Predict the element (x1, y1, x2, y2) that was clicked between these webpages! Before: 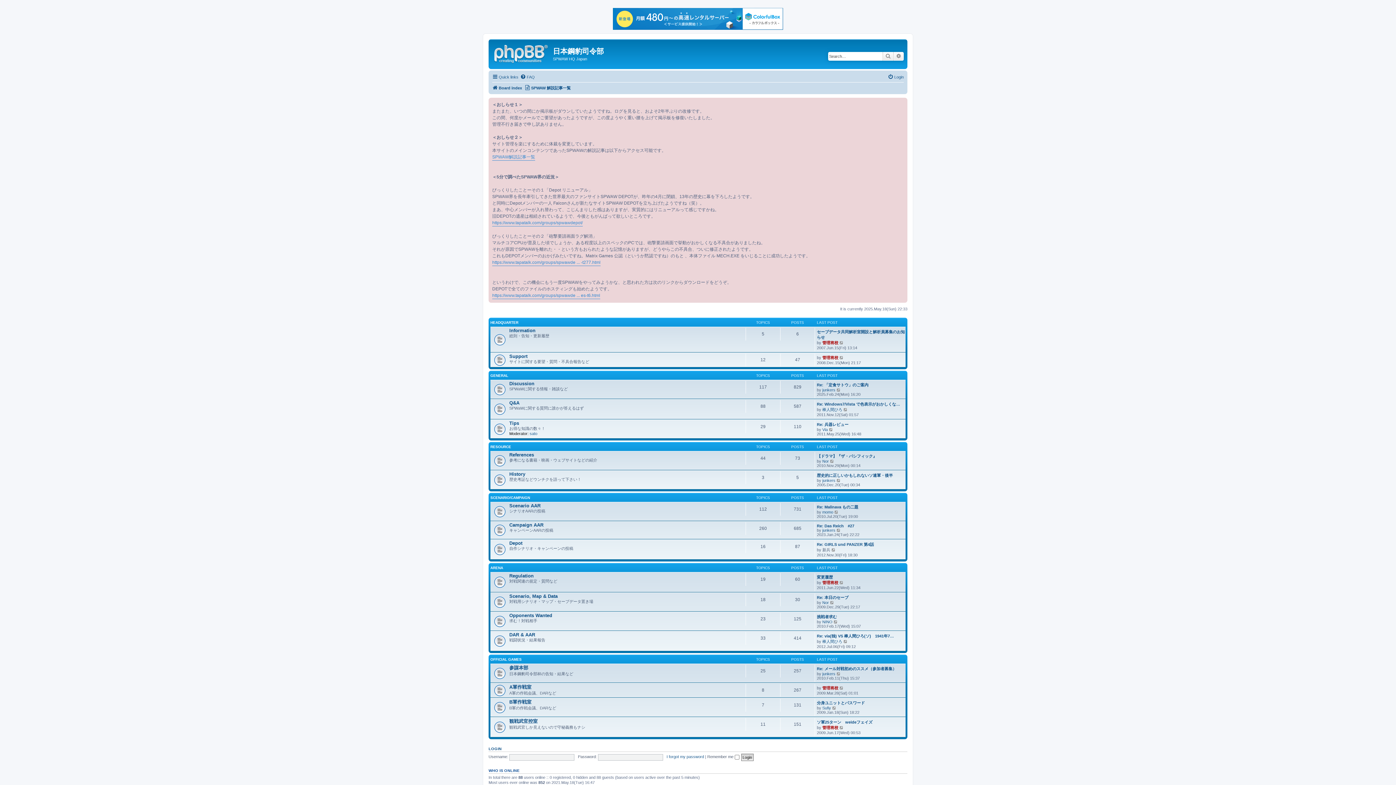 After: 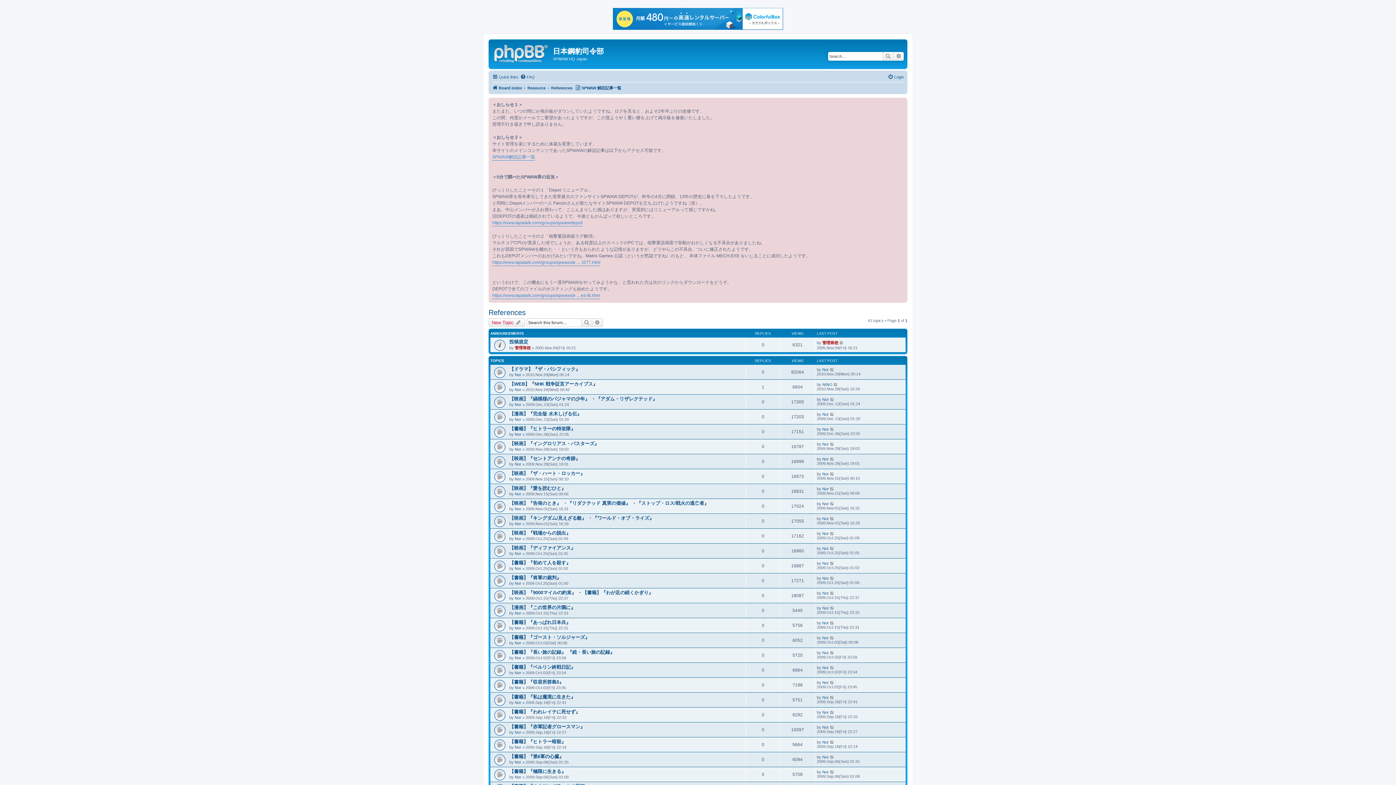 Action: label: References bbox: (509, 452, 534, 457)